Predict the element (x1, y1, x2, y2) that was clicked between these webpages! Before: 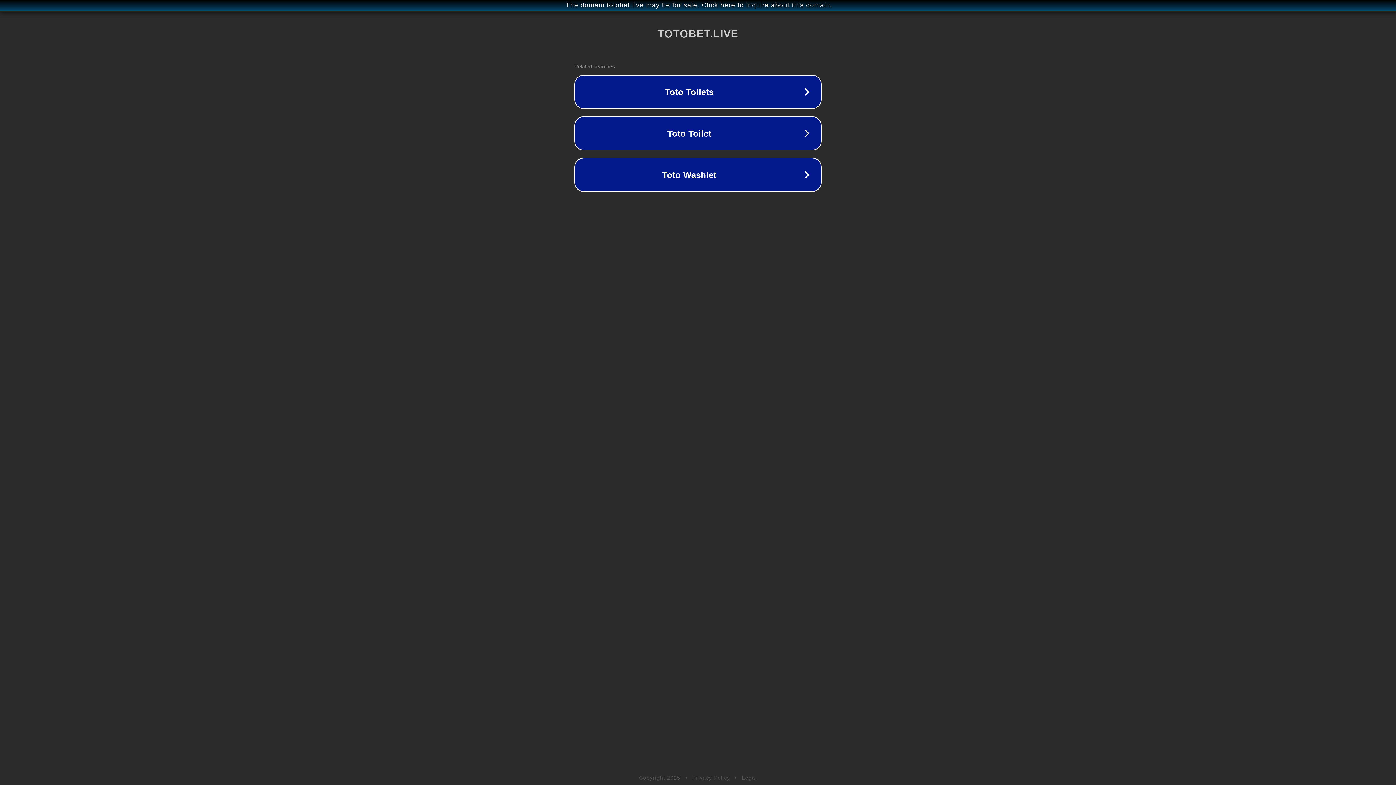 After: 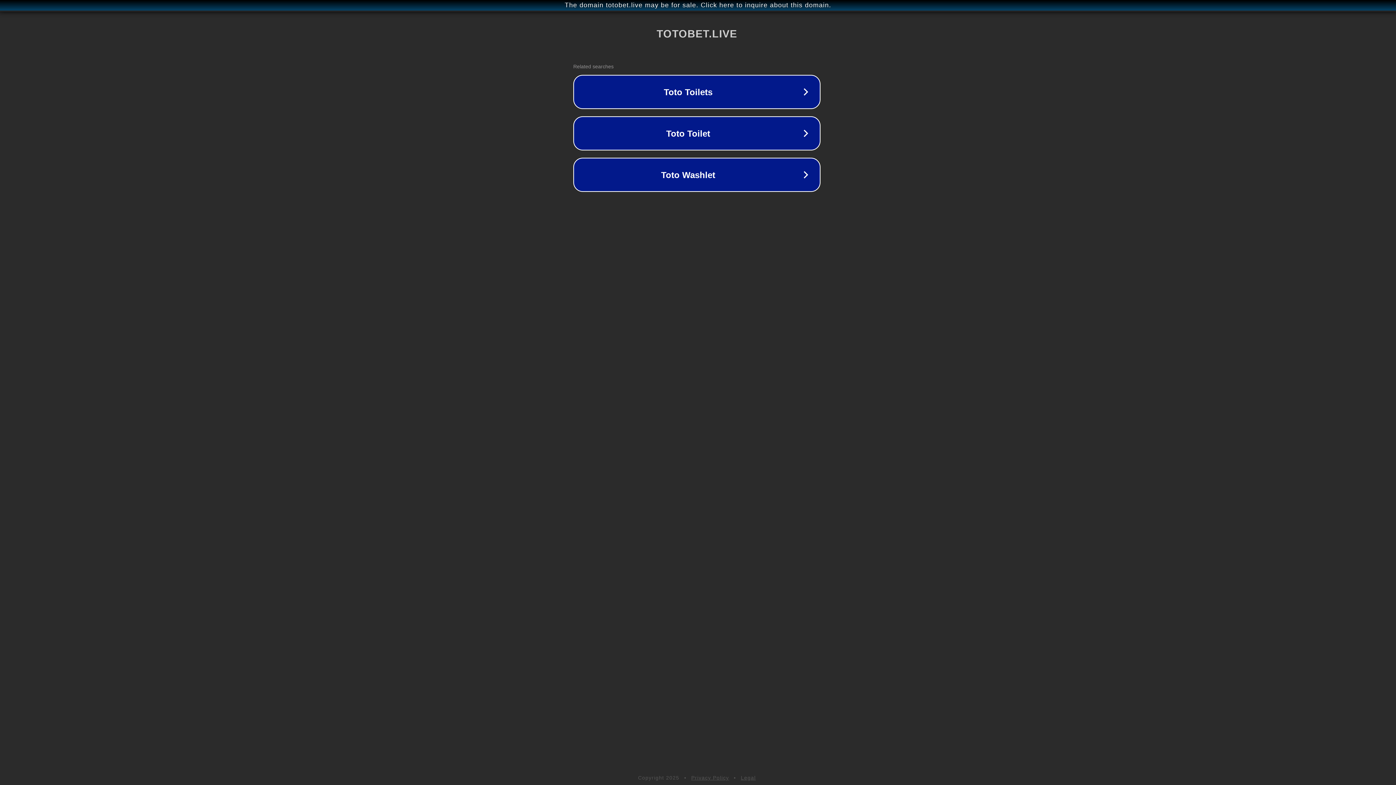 Action: bbox: (1, 1, 1397, 9) label: The domain totobet.live may be for sale. Click here to inquire about this domain.